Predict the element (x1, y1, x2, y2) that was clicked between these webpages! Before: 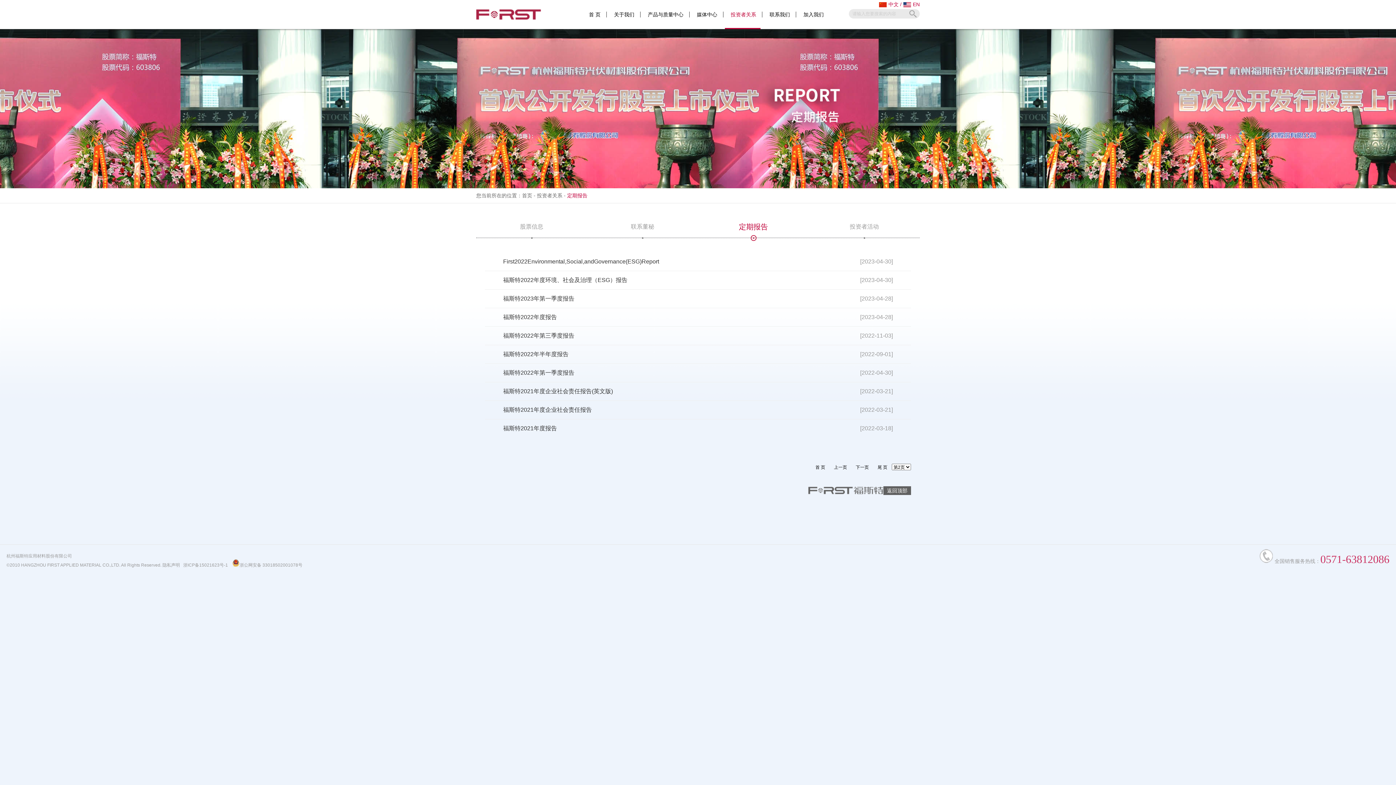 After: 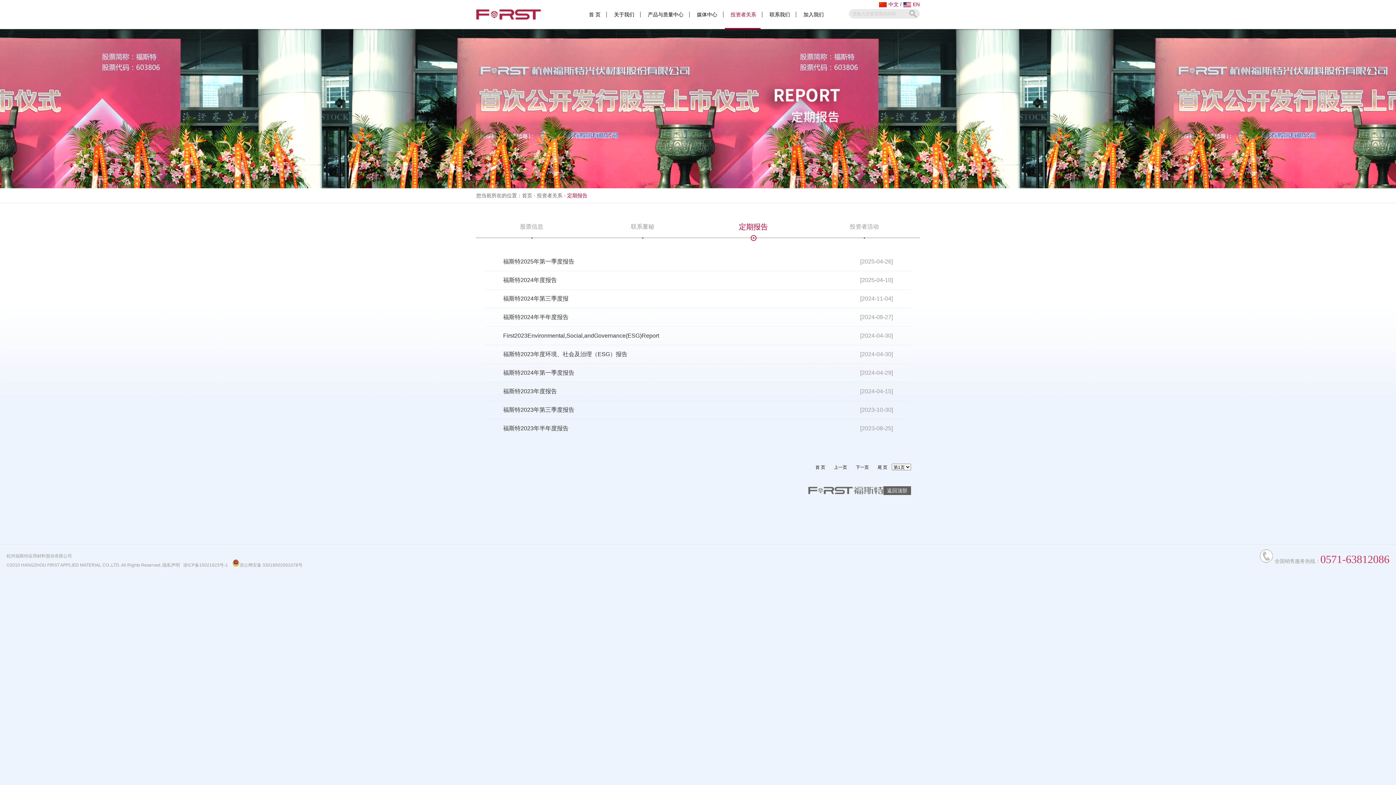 Action: bbox: (834, 465, 847, 470) label: 上一页